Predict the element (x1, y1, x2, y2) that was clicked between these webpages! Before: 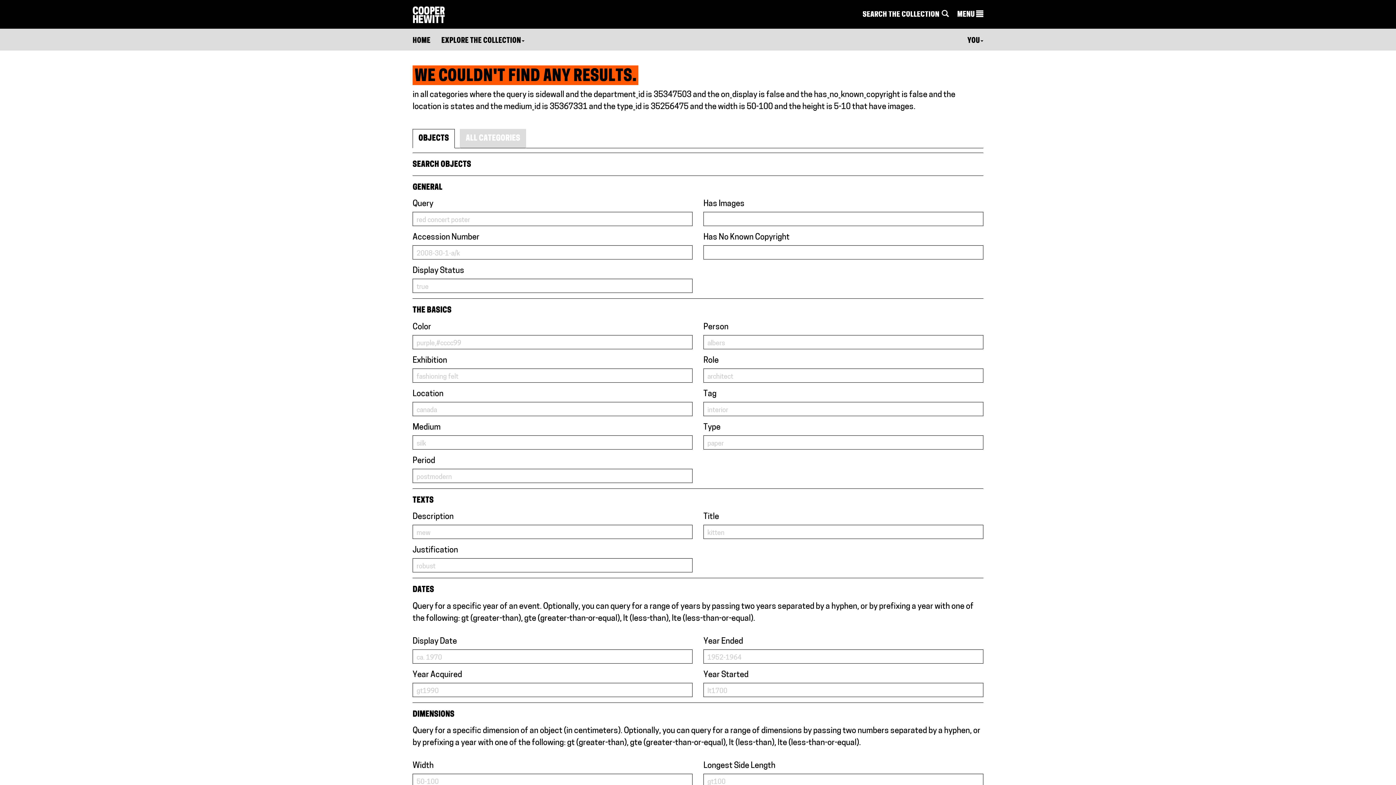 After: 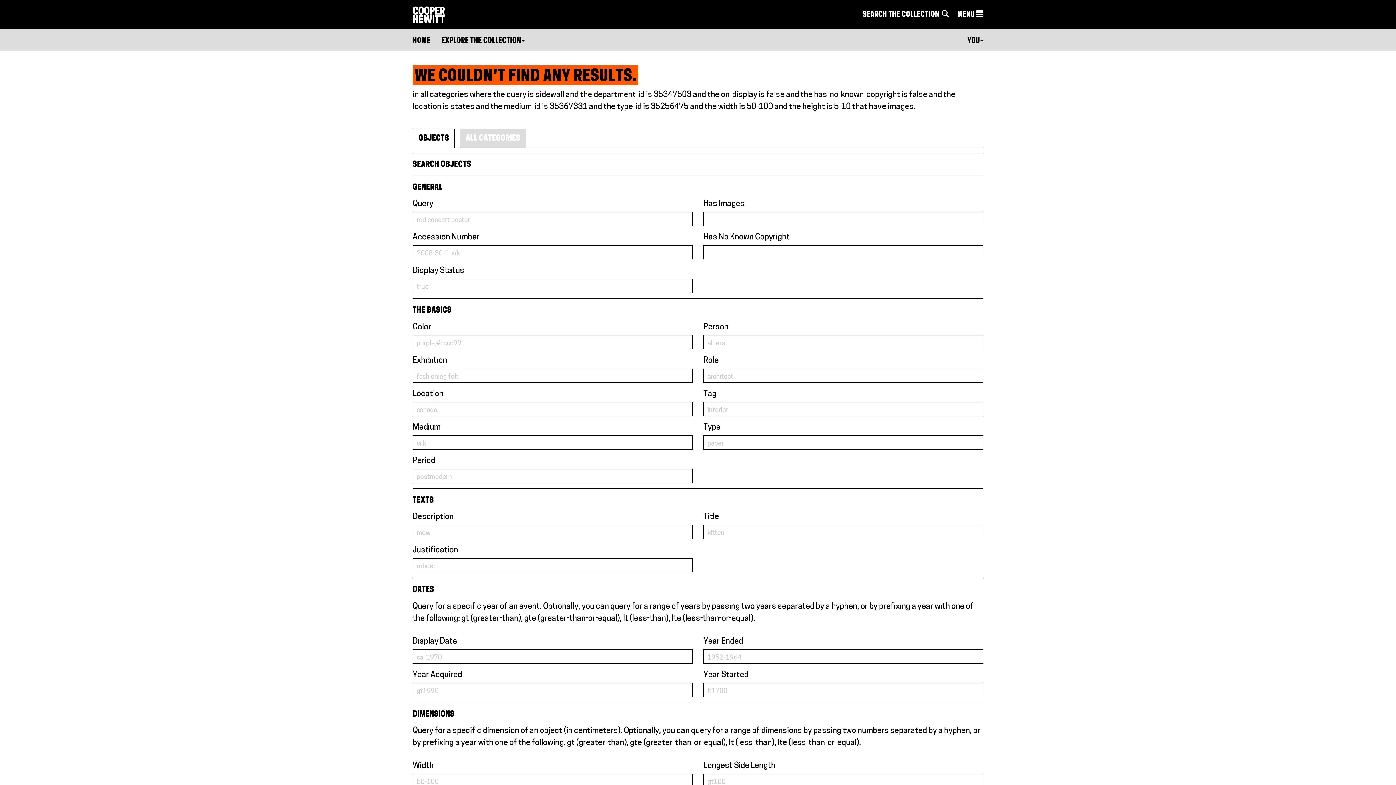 Action: bbox: (412, 129, 454, 148) label: OBJECTS